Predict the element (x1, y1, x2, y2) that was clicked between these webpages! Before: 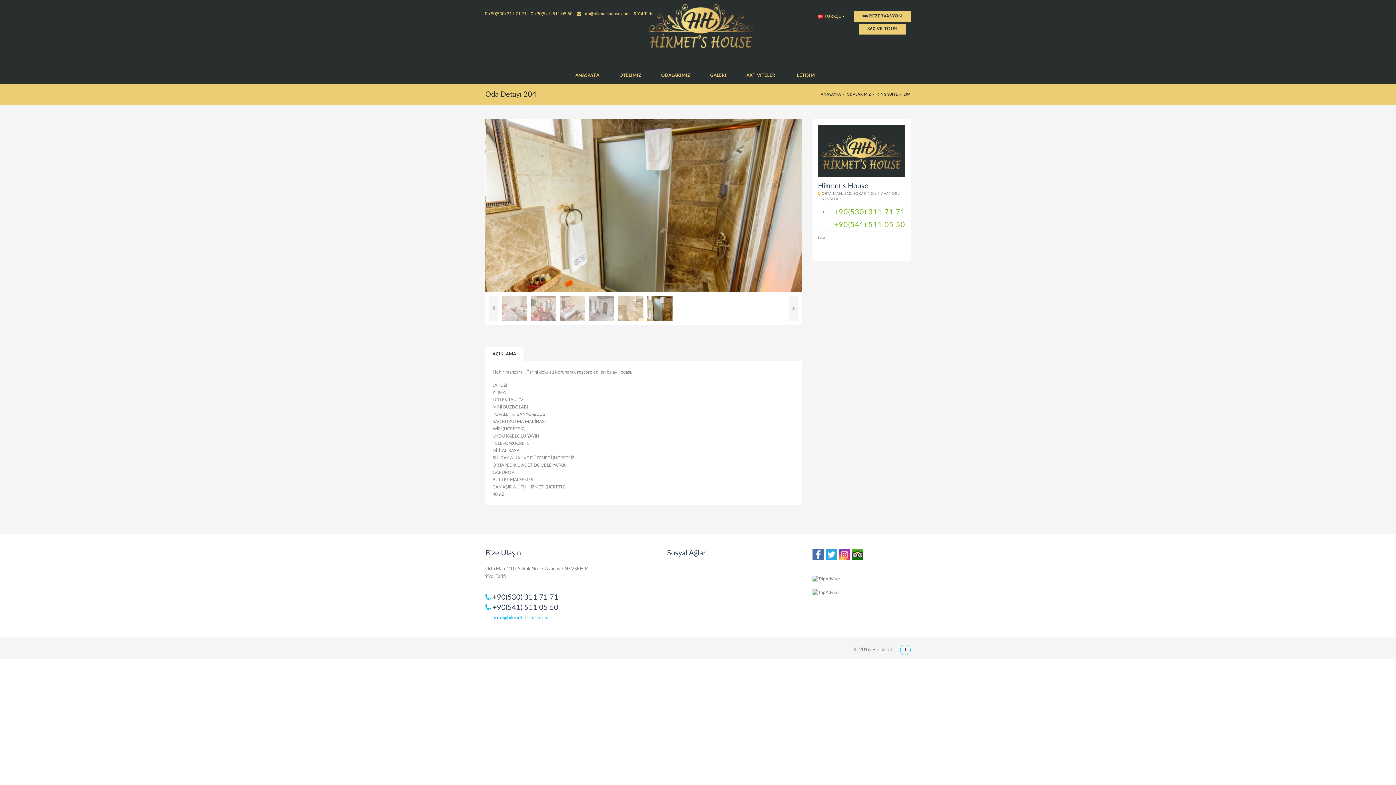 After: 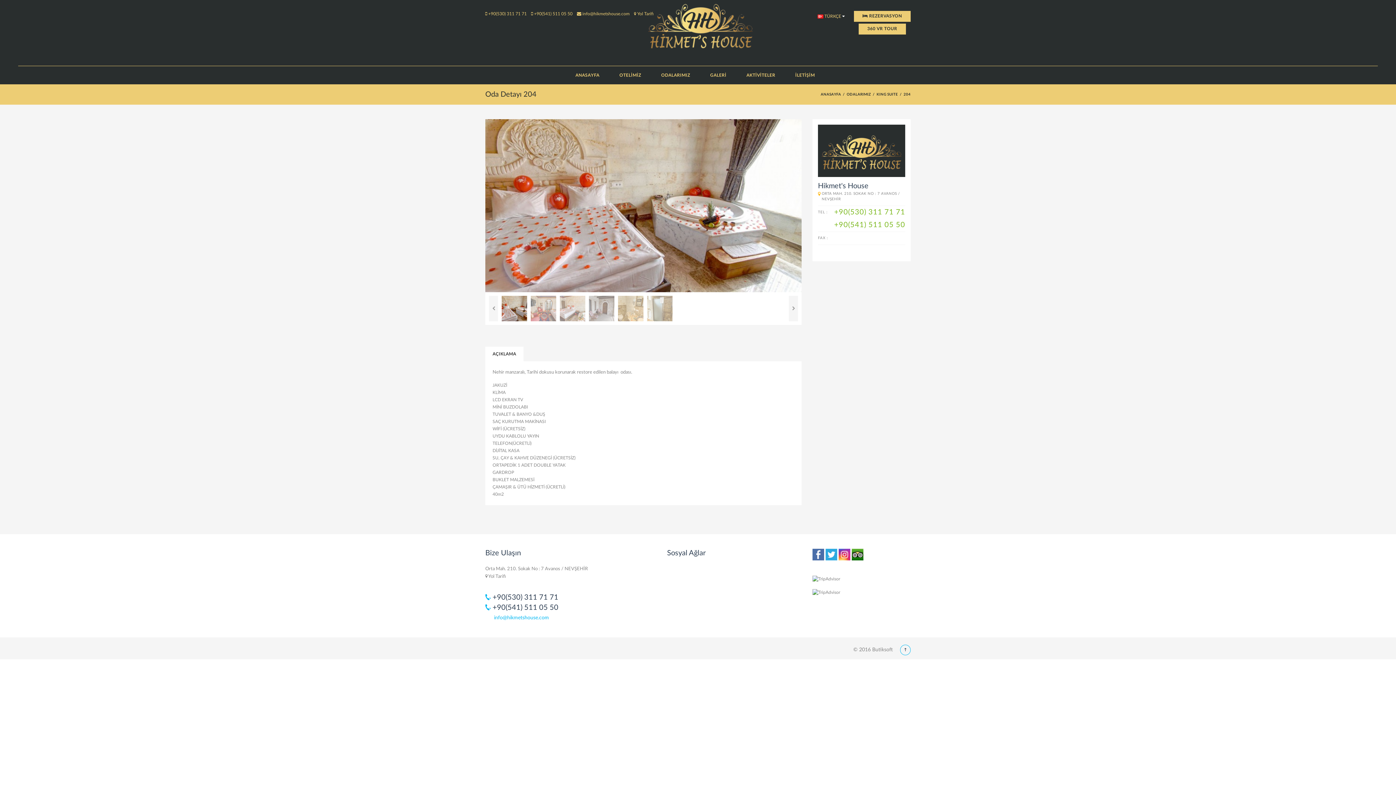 Action: bbox: (789, 296, 798, 321) label: Next